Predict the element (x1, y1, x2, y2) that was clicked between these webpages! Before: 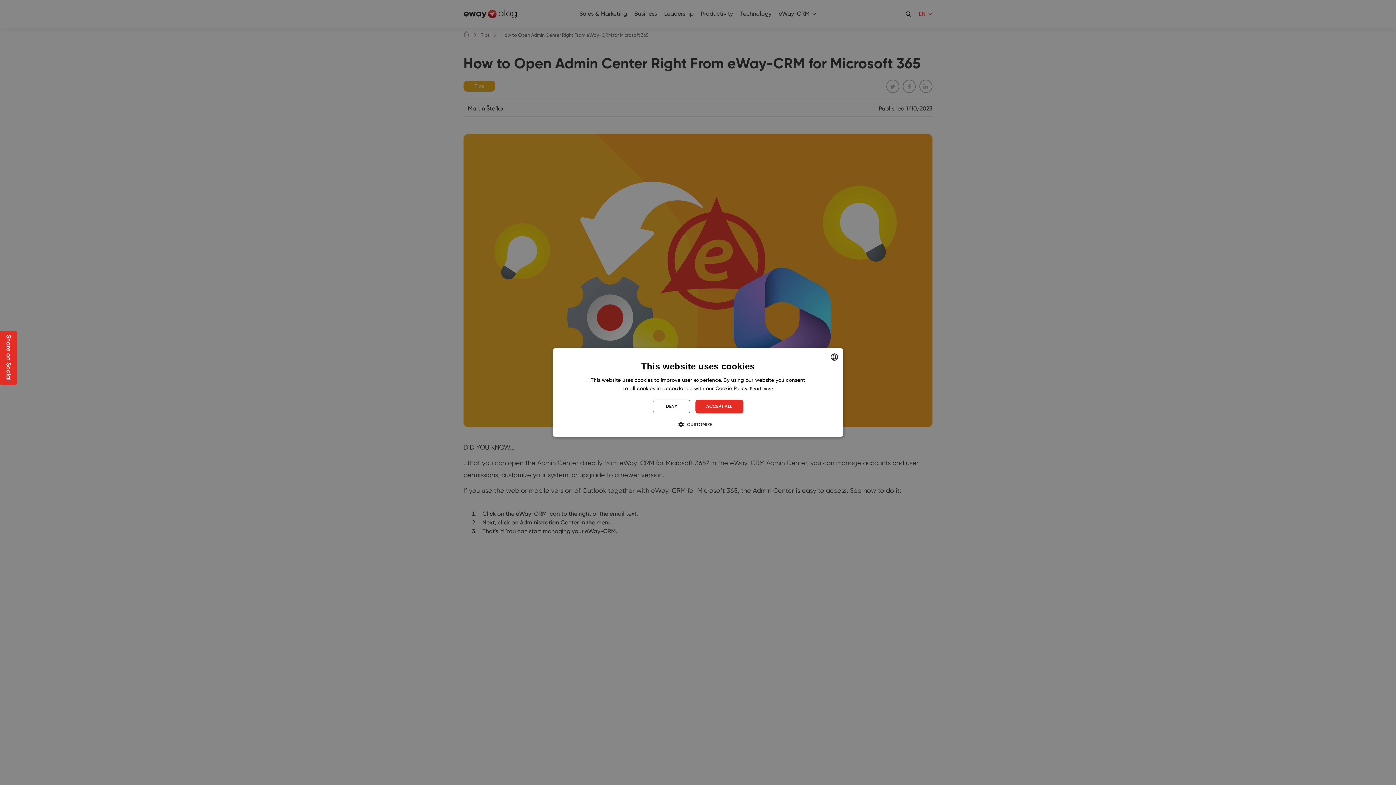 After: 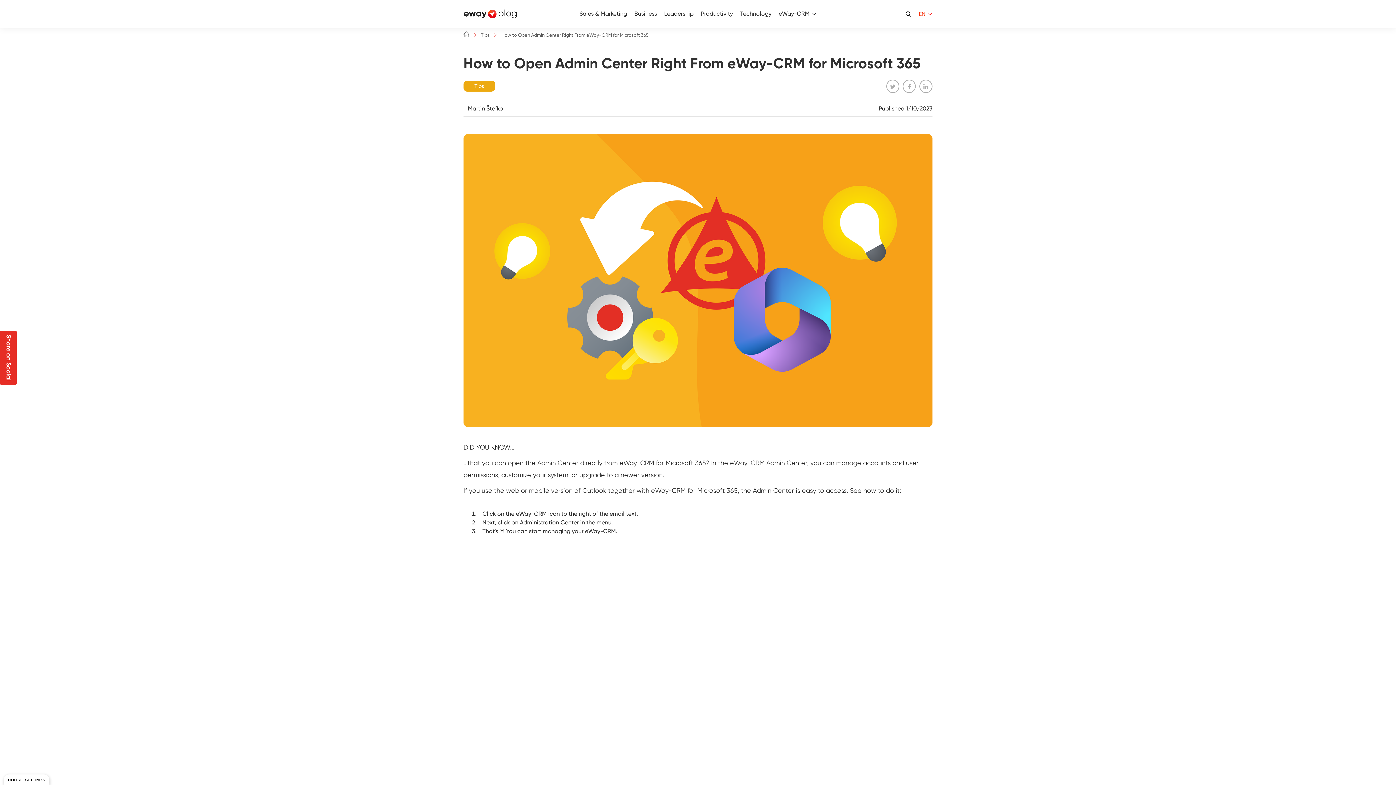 Action: bbox: (652, 399, 690, 413) label: DENY